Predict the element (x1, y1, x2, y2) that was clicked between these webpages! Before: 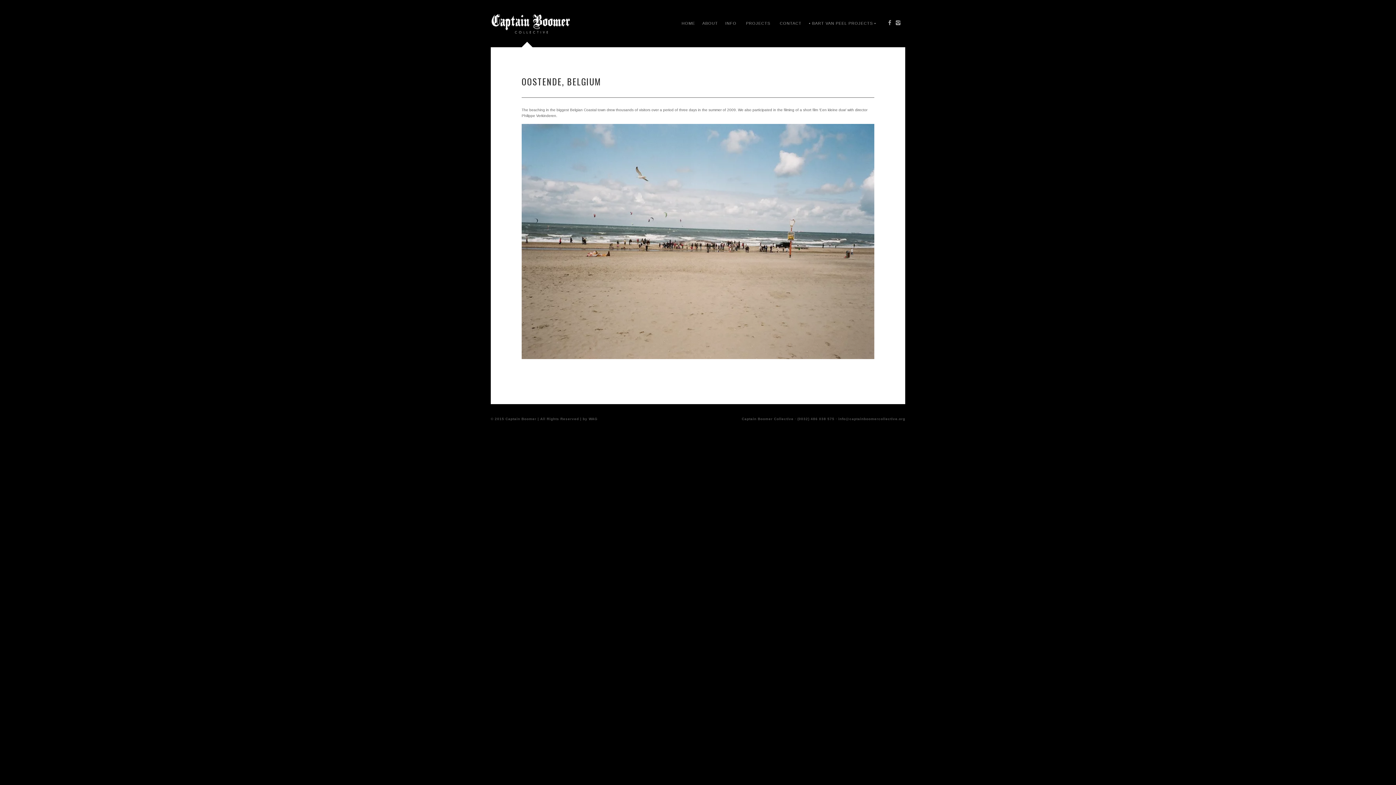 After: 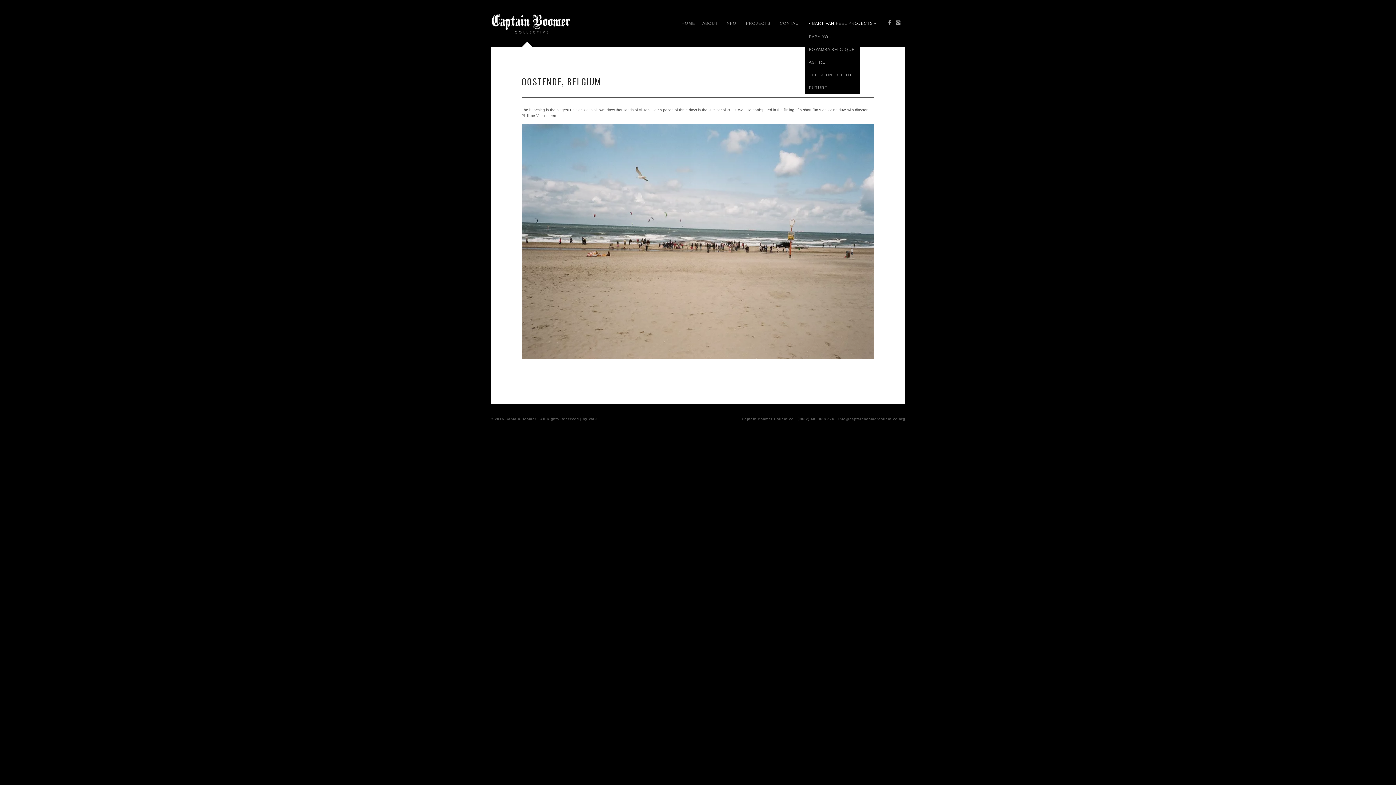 Action: label: • BART VAN PEEL PROJECTS • bbox: (805, 16, 882, 30)